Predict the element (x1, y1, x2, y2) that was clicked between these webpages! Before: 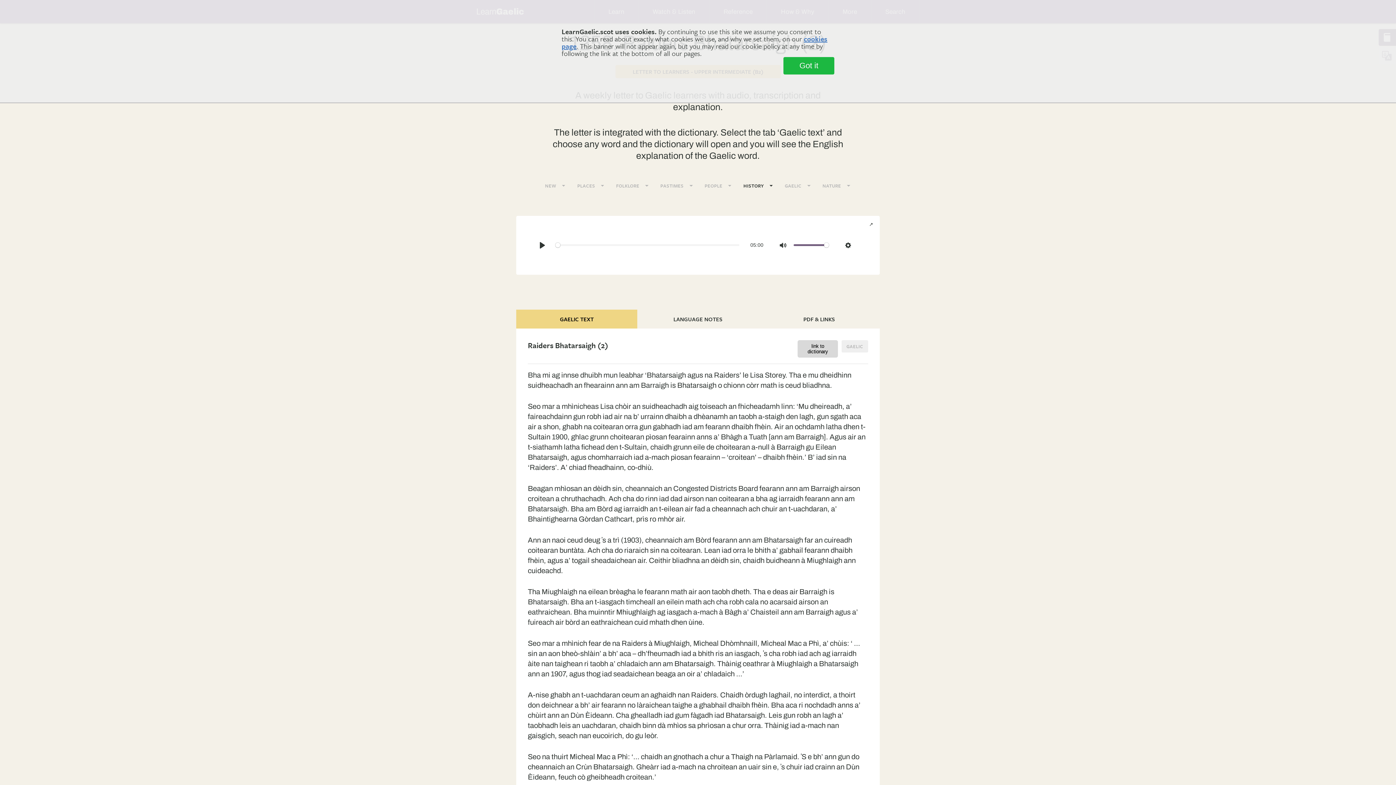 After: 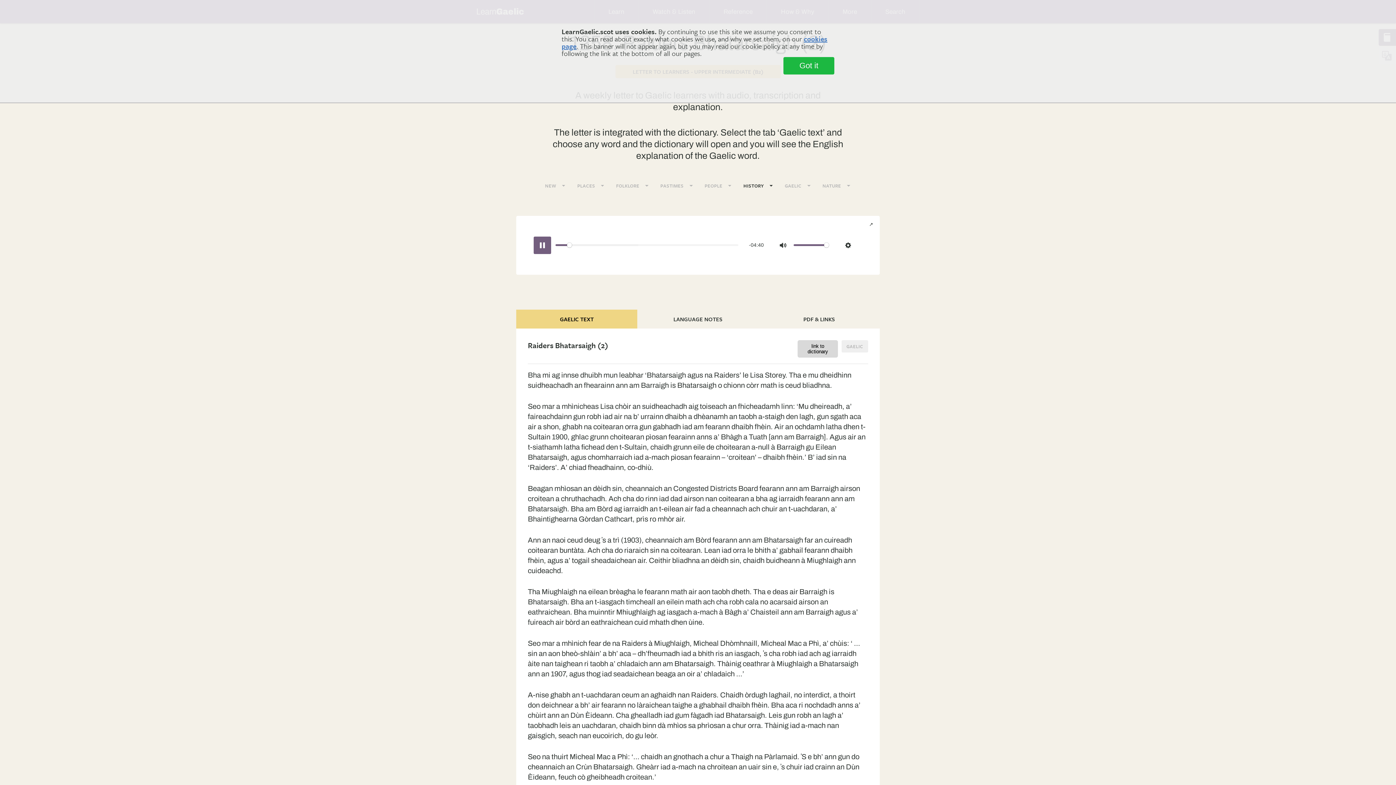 Action: label: Play bbox: (533, 236, 551, 254)